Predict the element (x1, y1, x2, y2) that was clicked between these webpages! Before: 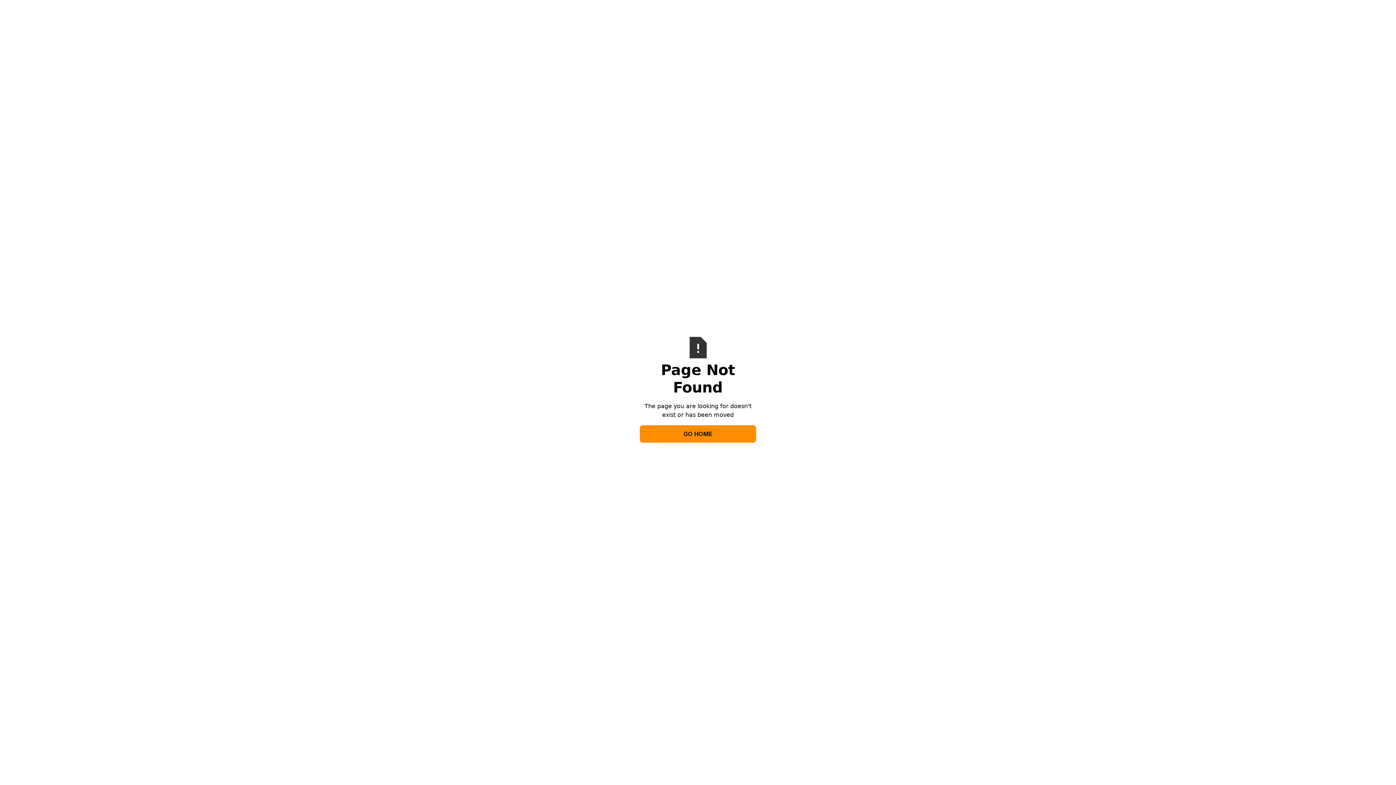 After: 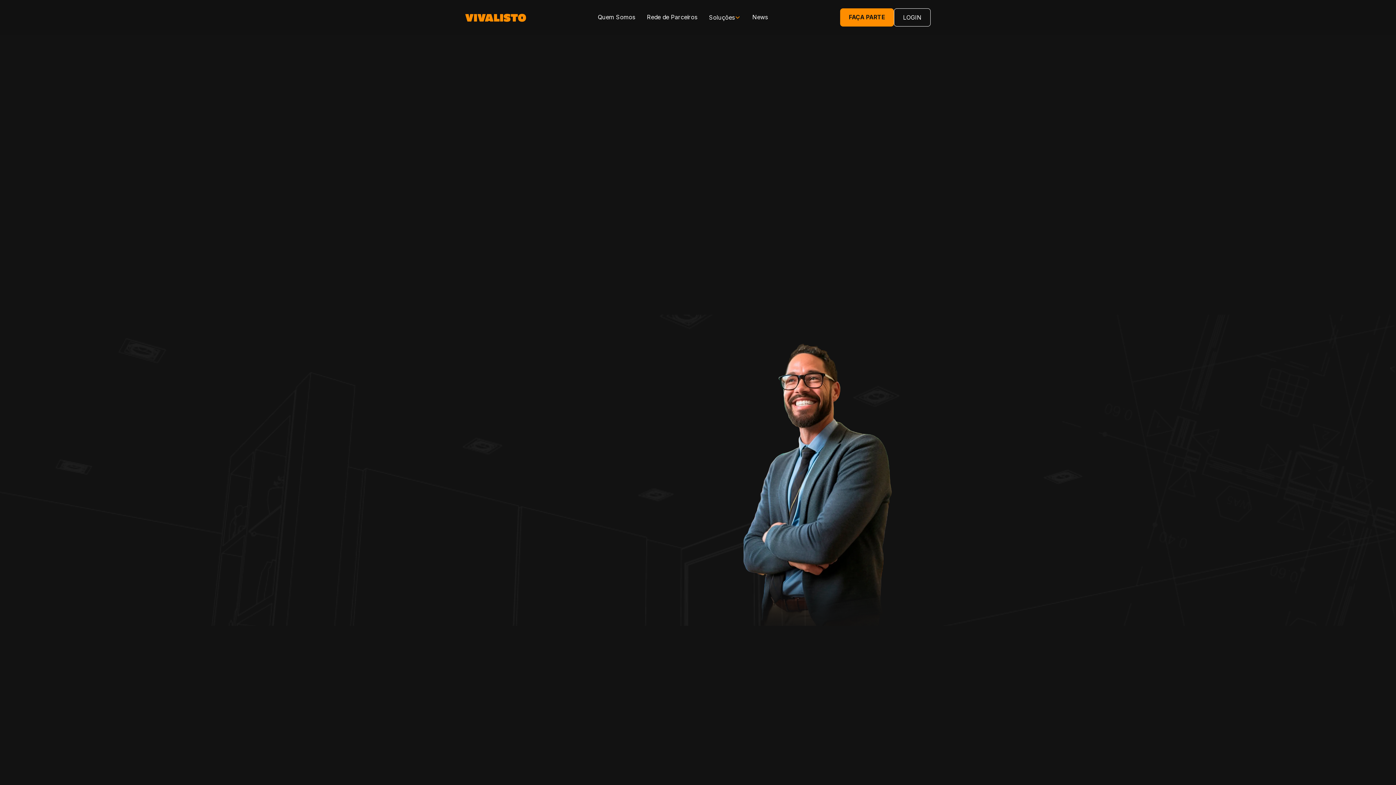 Action: bbox: (640, 425, 756, 442) label: GO HOME